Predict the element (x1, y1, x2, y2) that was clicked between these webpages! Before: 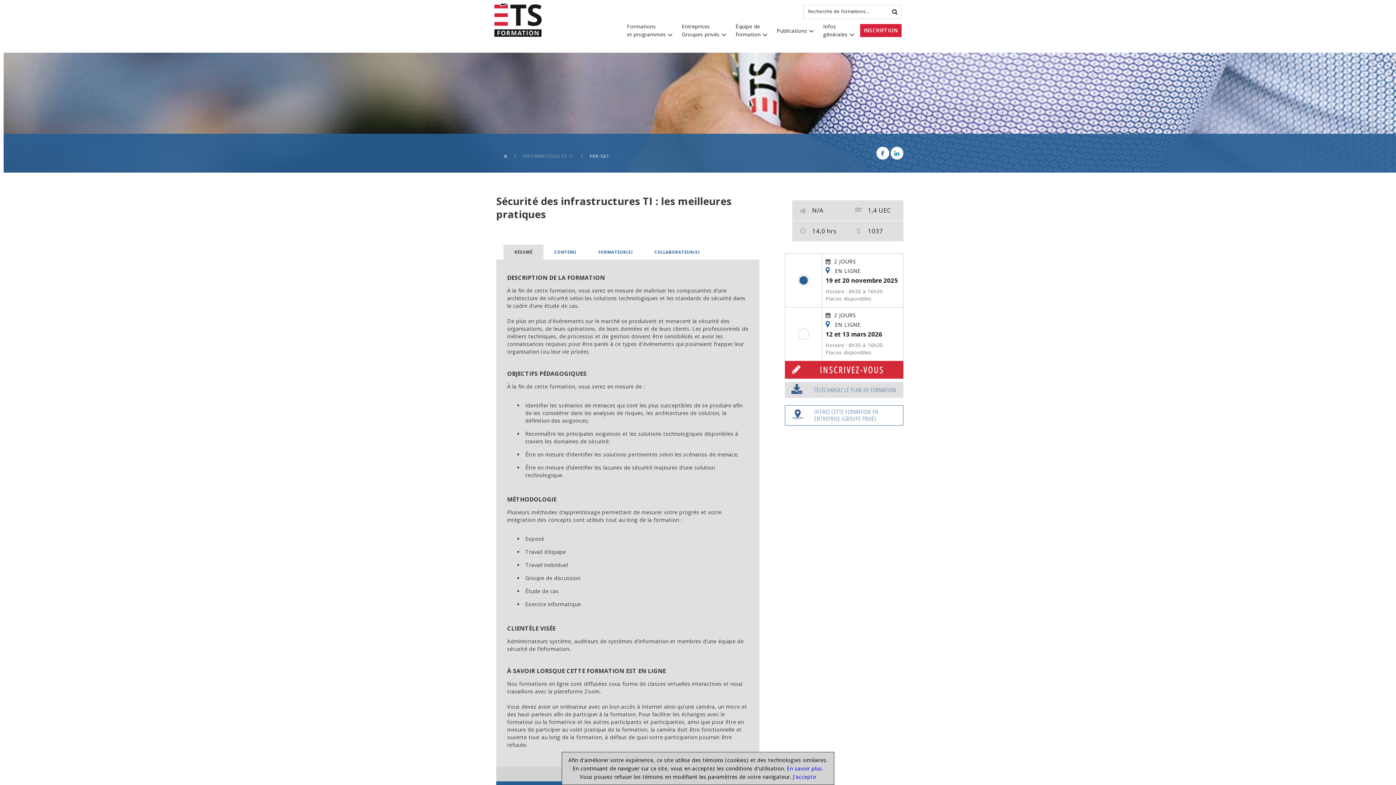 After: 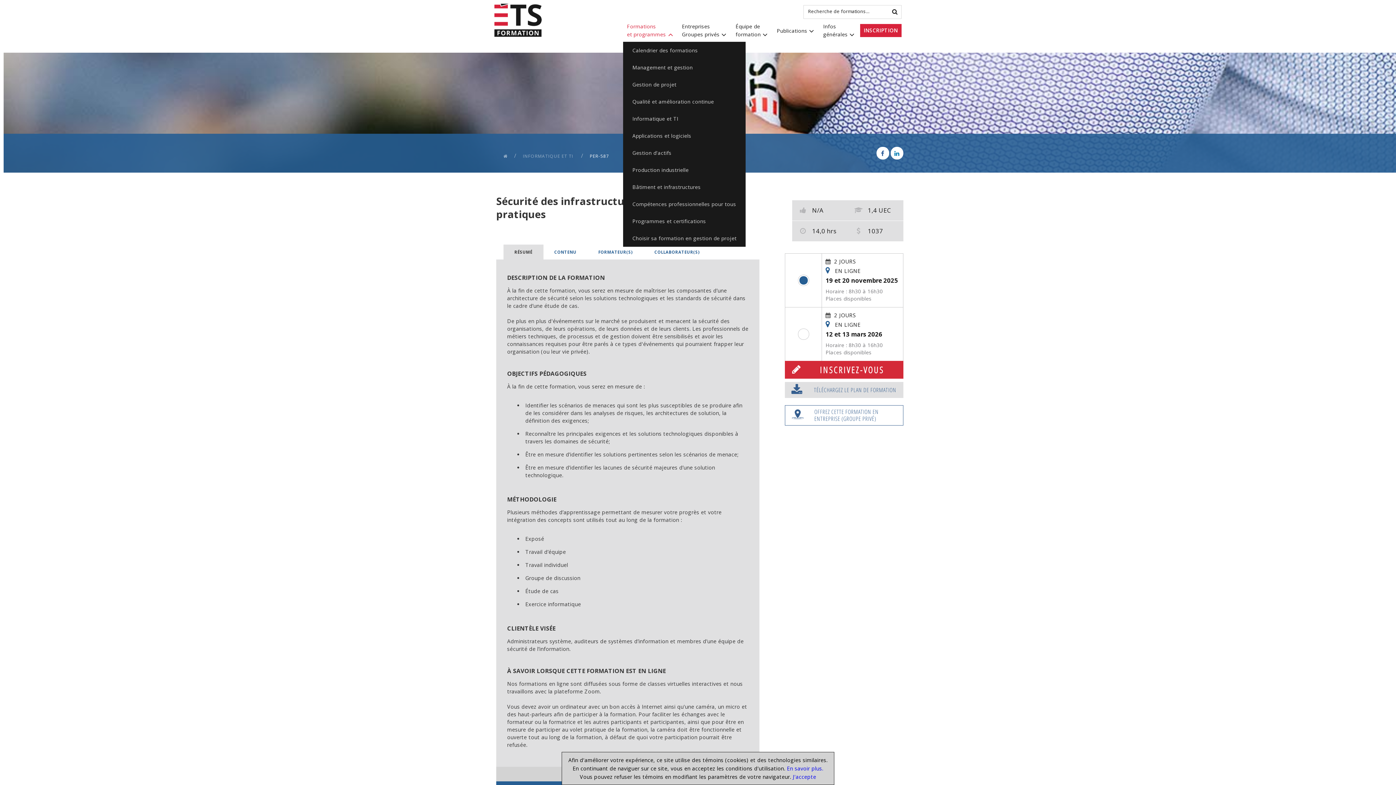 Action: bbox: (623, 22, 676, 38) label: Formations
et programmes